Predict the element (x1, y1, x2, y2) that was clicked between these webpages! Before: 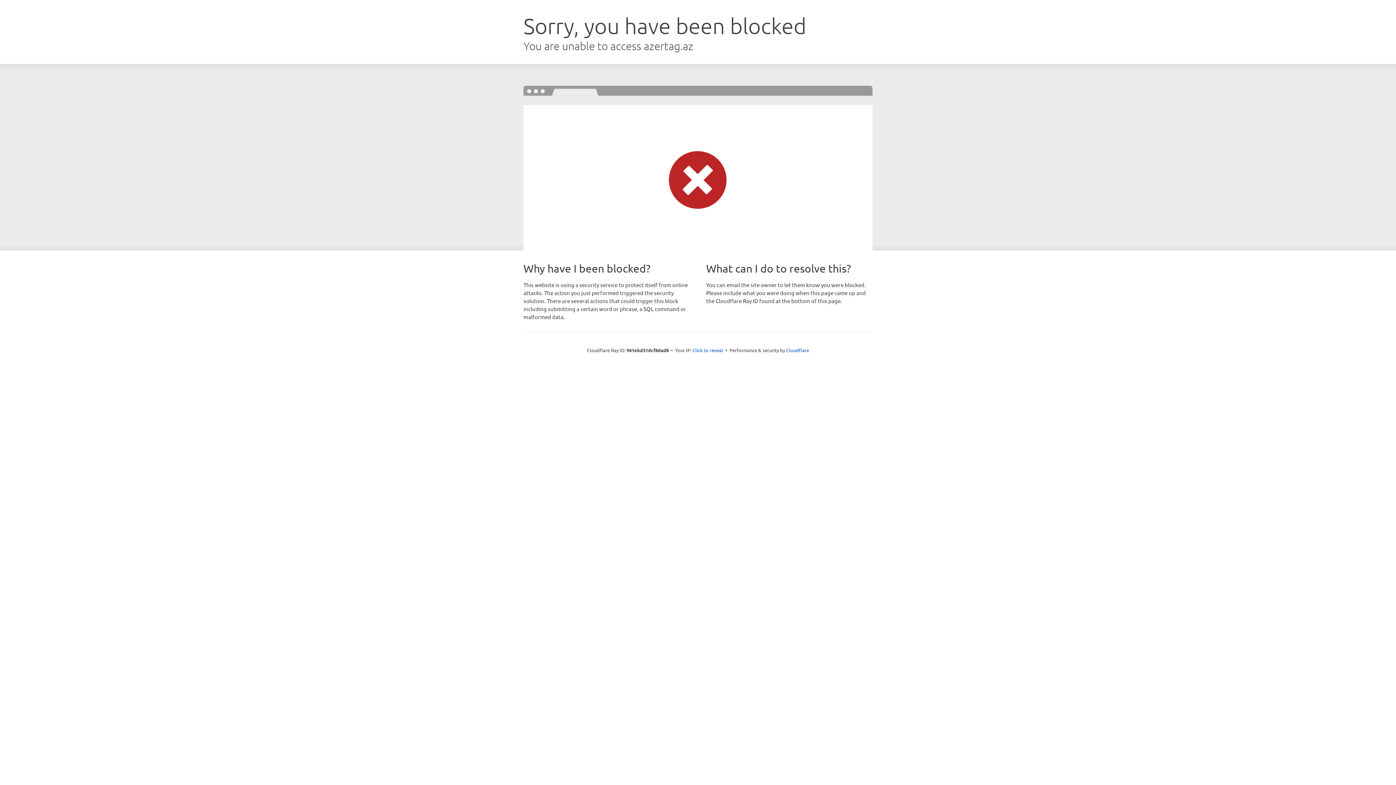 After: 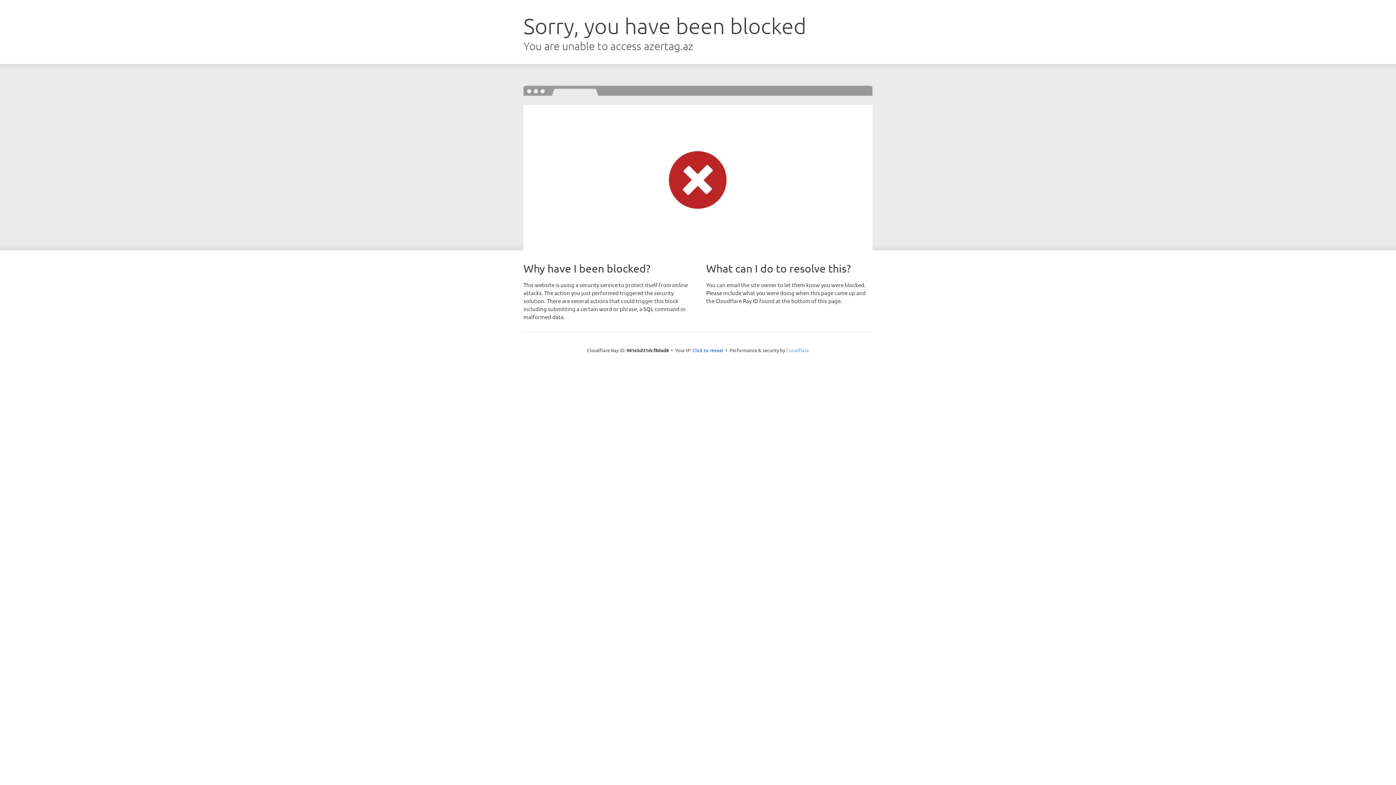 Action: bbox: (786, 347, 809, 353) label: Cloudflare